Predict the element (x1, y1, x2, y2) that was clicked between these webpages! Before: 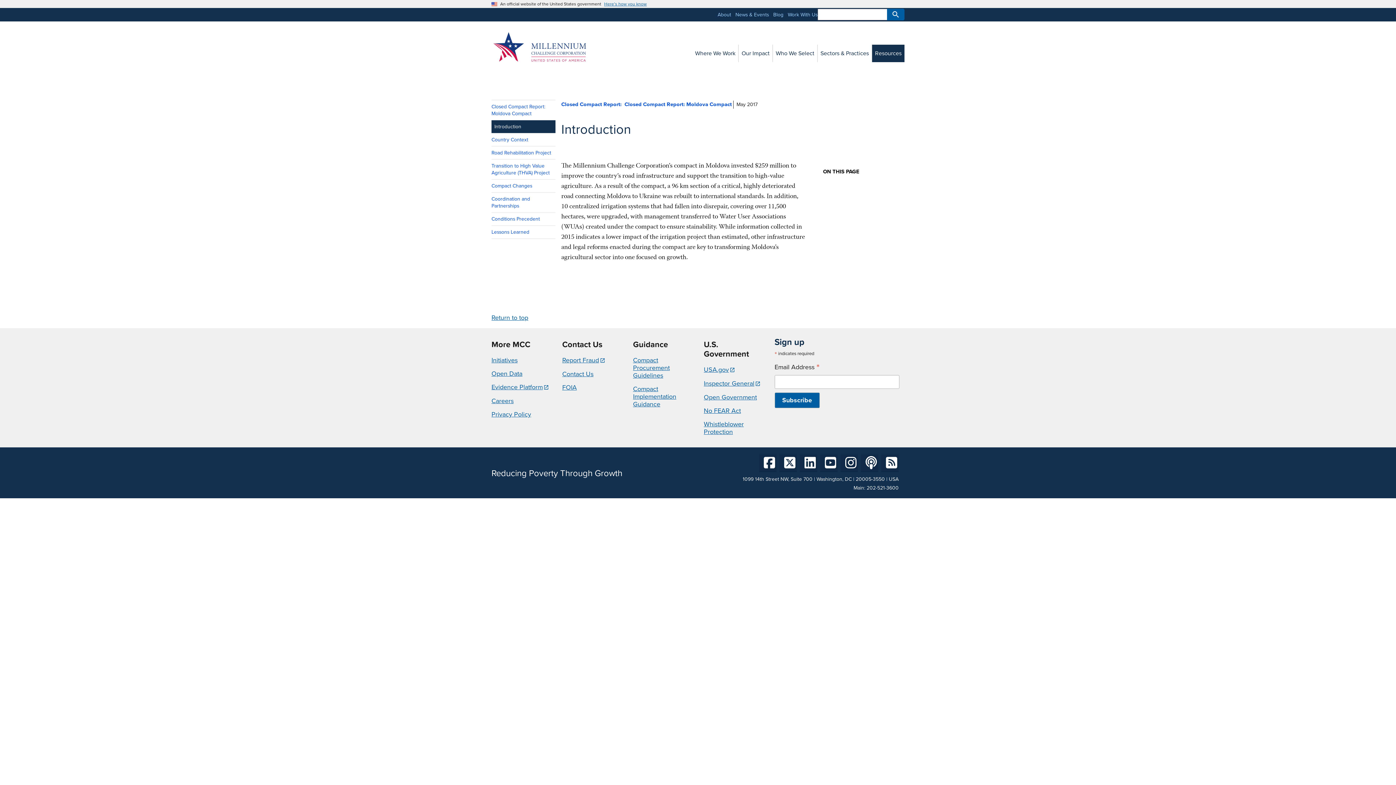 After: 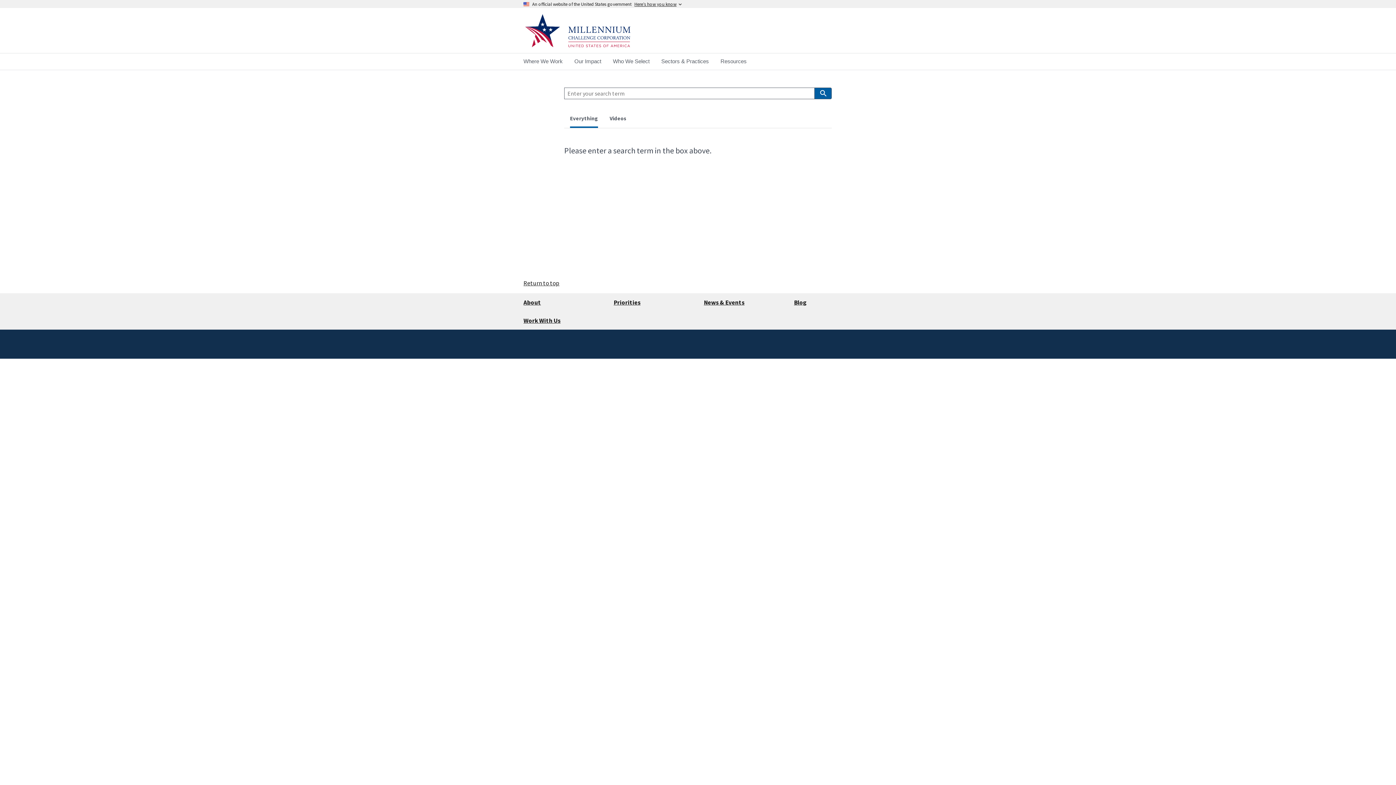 Action: bbox: (887, 8, 904, 20)